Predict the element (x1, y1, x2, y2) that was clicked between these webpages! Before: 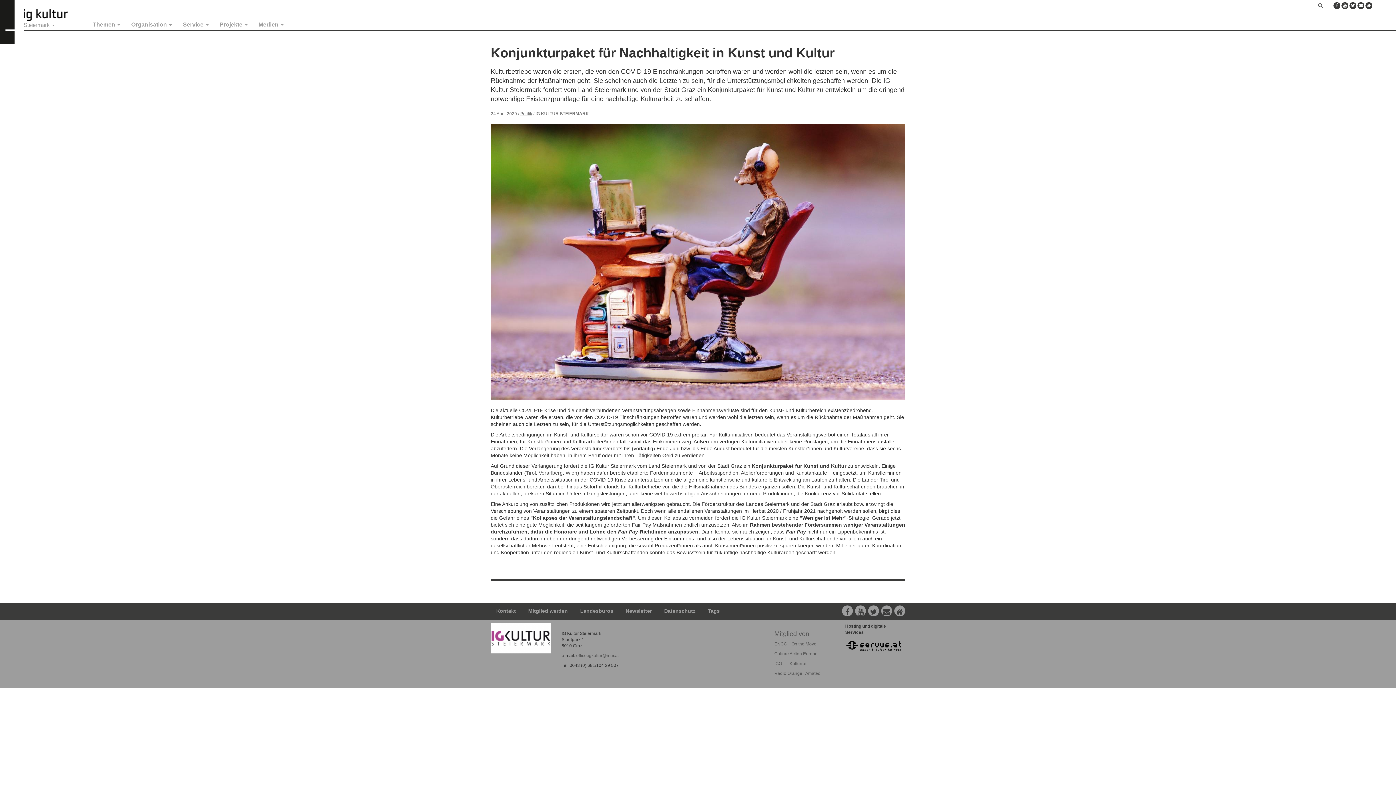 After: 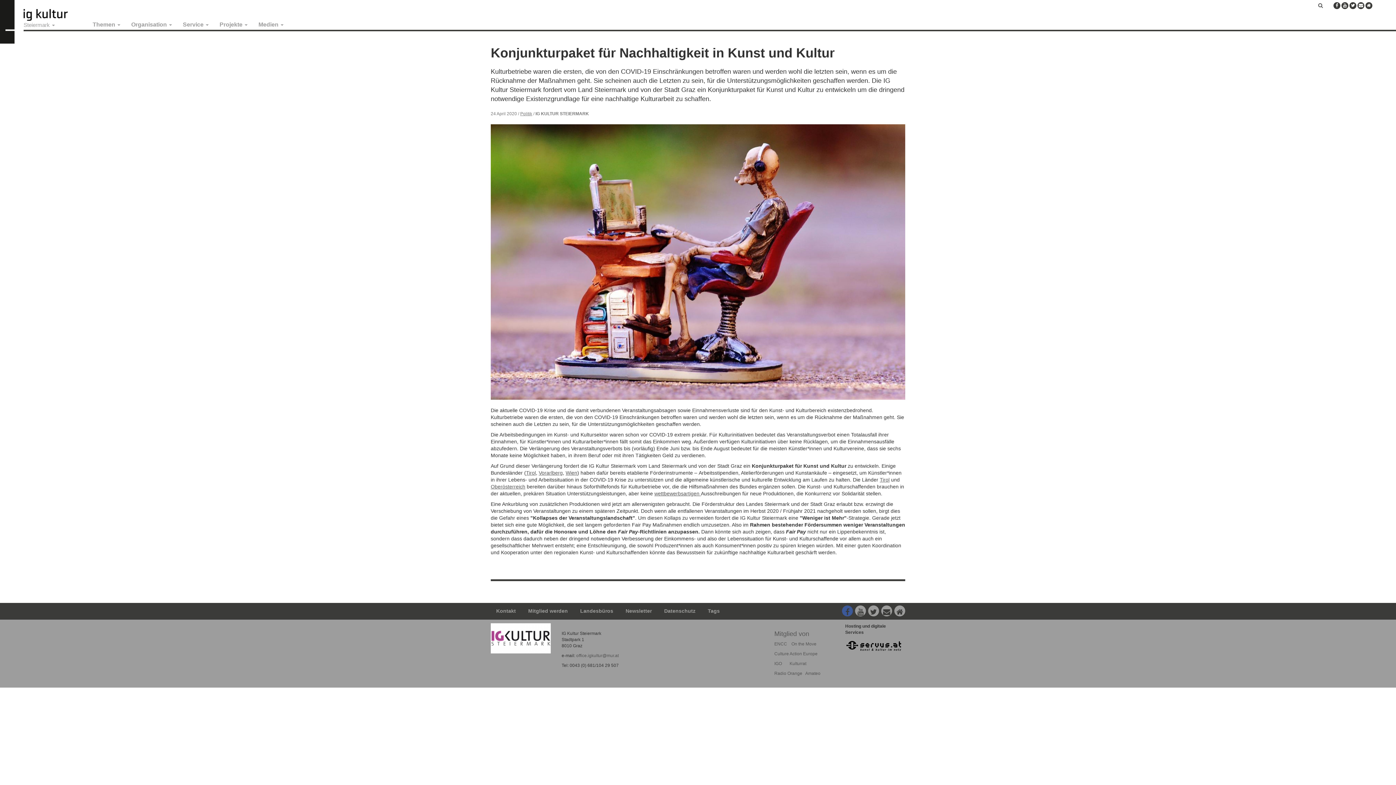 Action: bbox: (842, 605, 853, 616)